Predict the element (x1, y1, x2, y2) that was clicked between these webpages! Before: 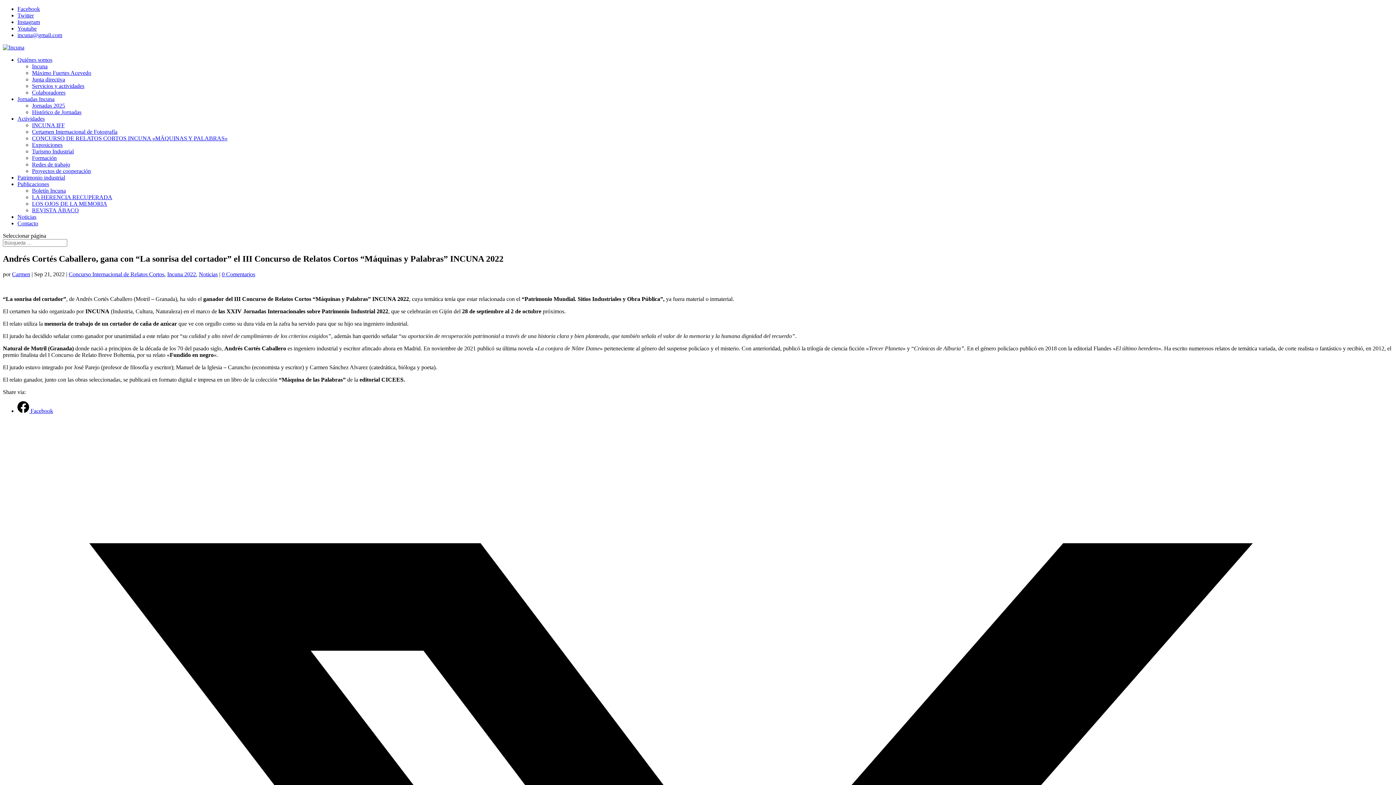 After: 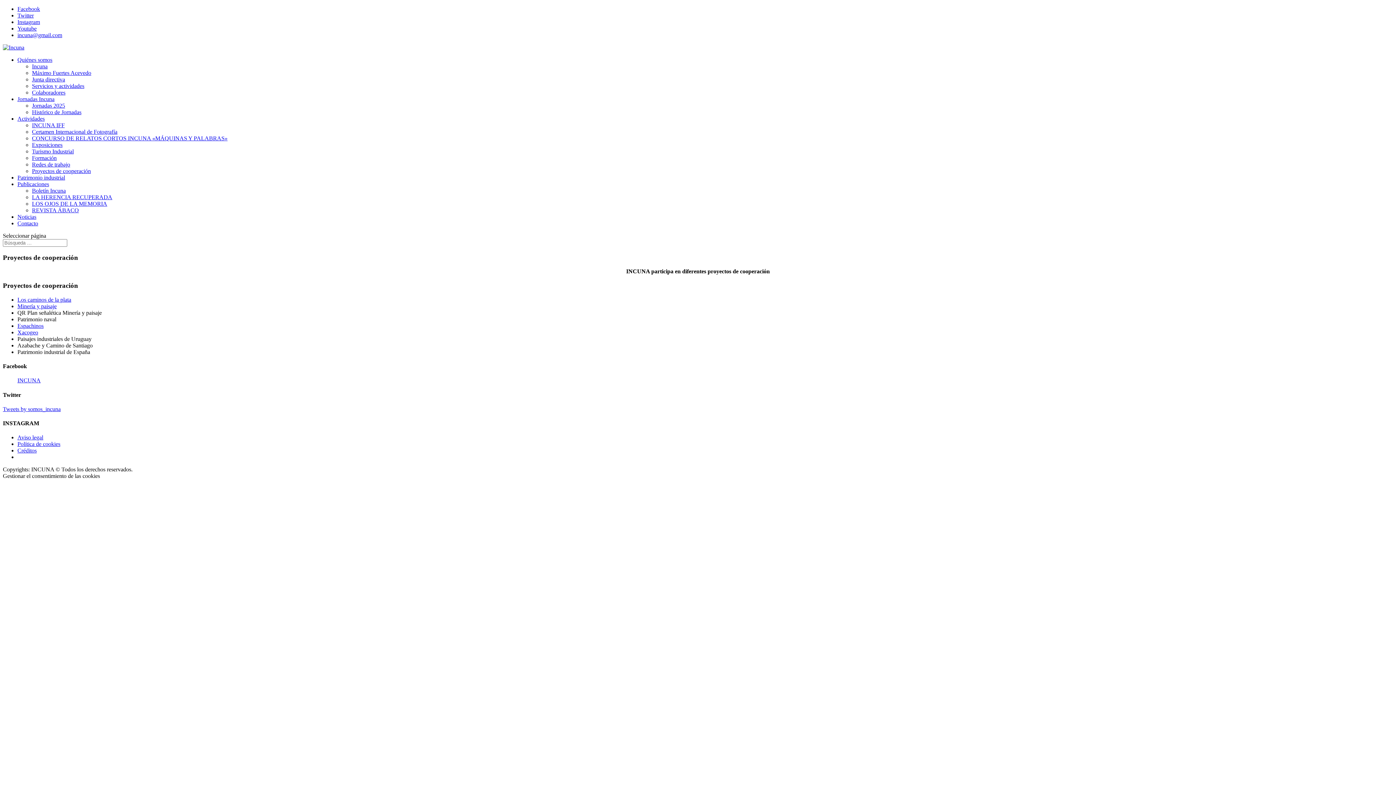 Action: label: Proyectos de cooperación bbox: (32, 168, 90, 174)